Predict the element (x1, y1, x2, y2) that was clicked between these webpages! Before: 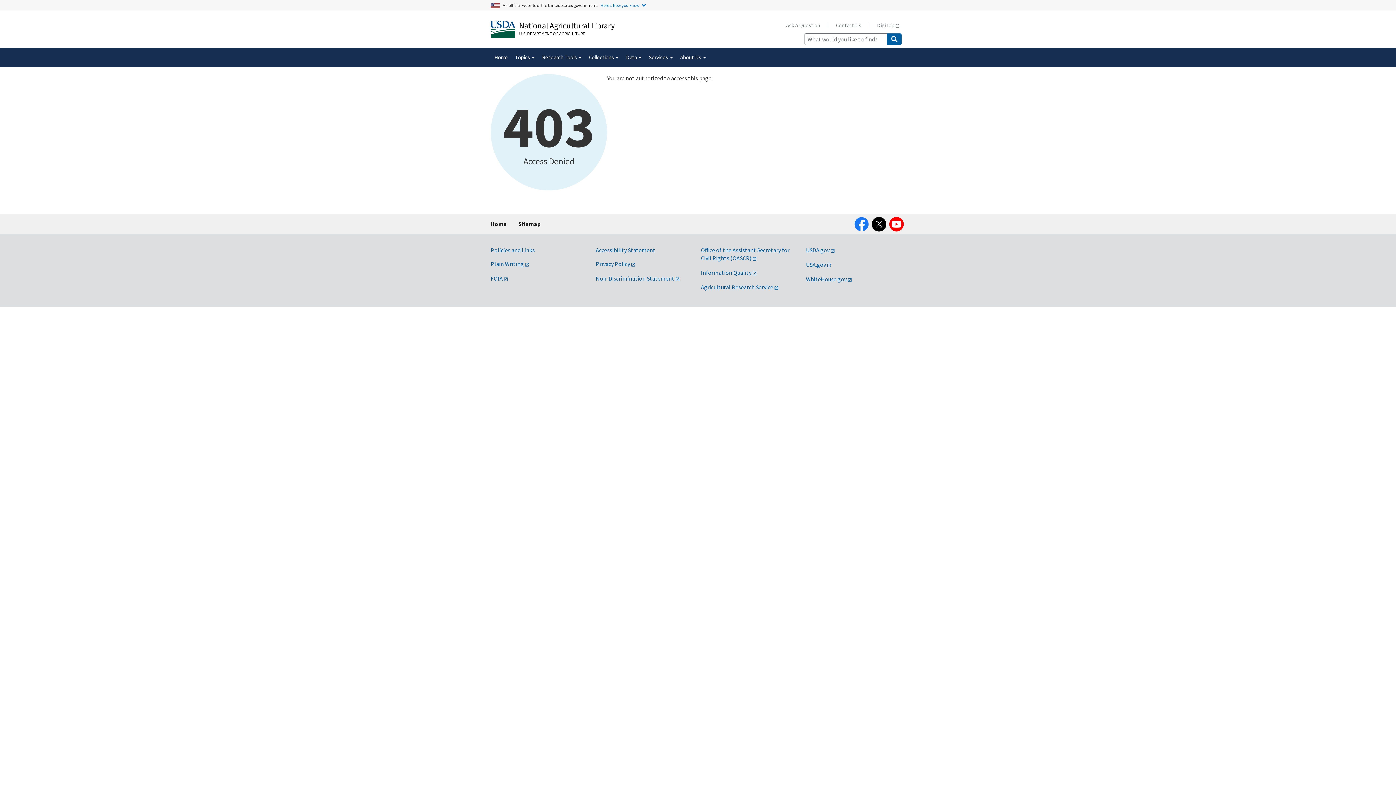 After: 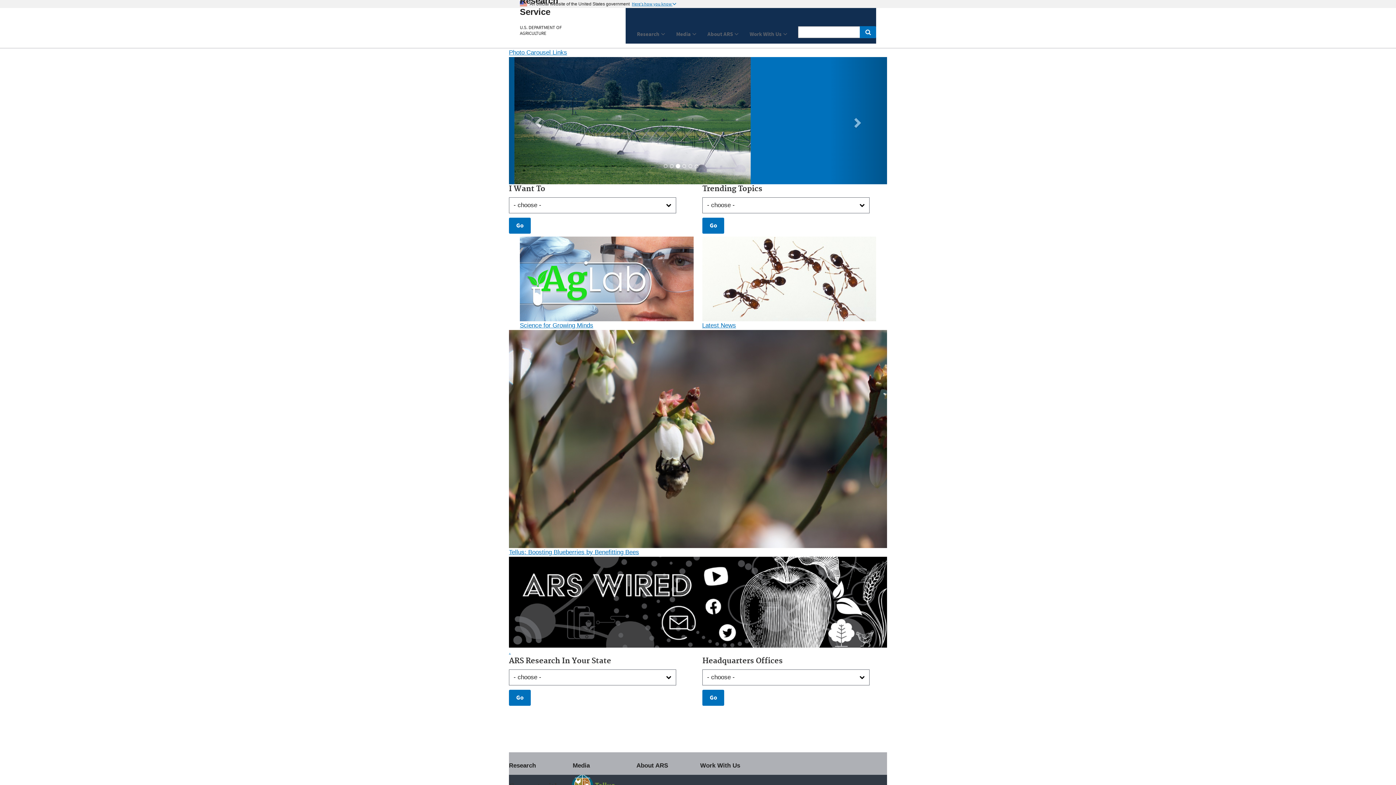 Action: bbox: (701, 283, 778, 290) label: Agricultural Research Service